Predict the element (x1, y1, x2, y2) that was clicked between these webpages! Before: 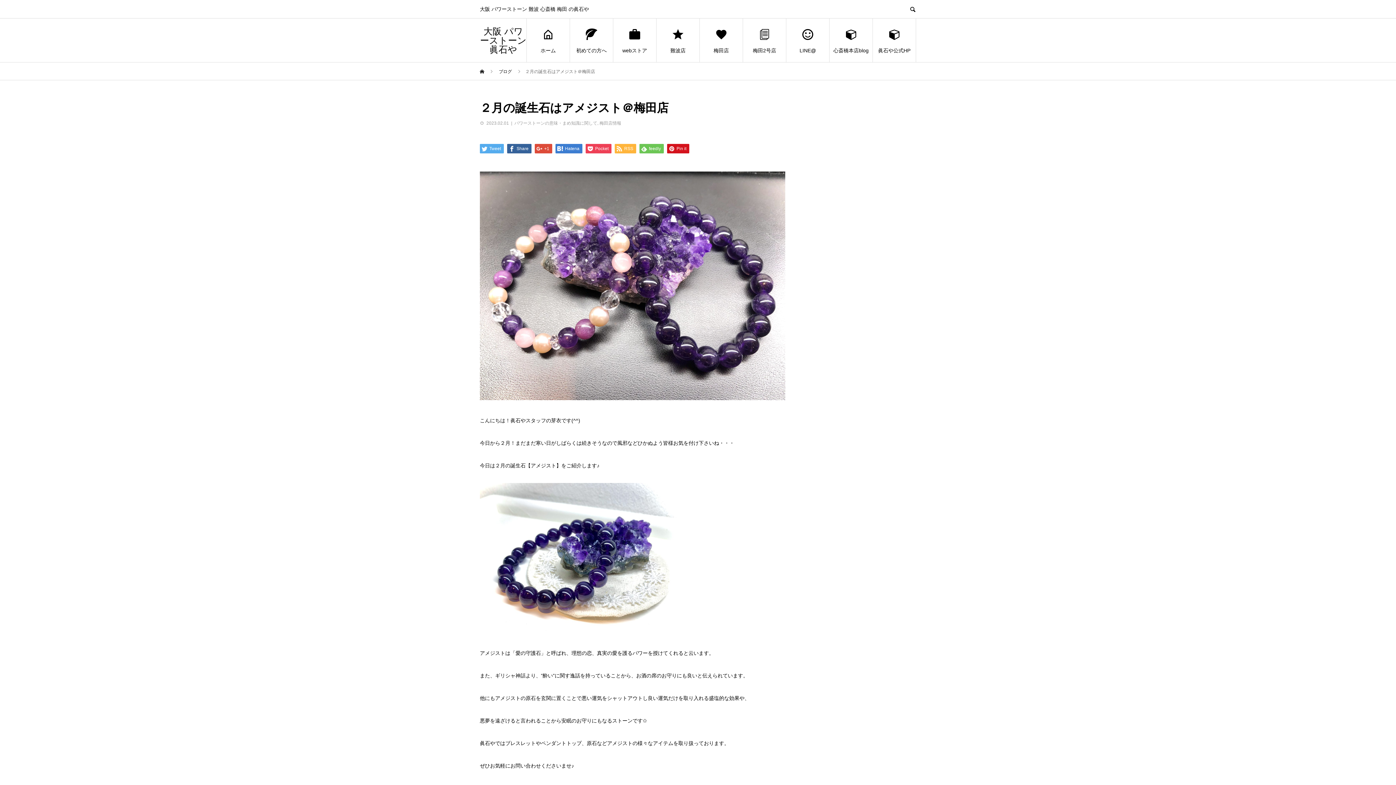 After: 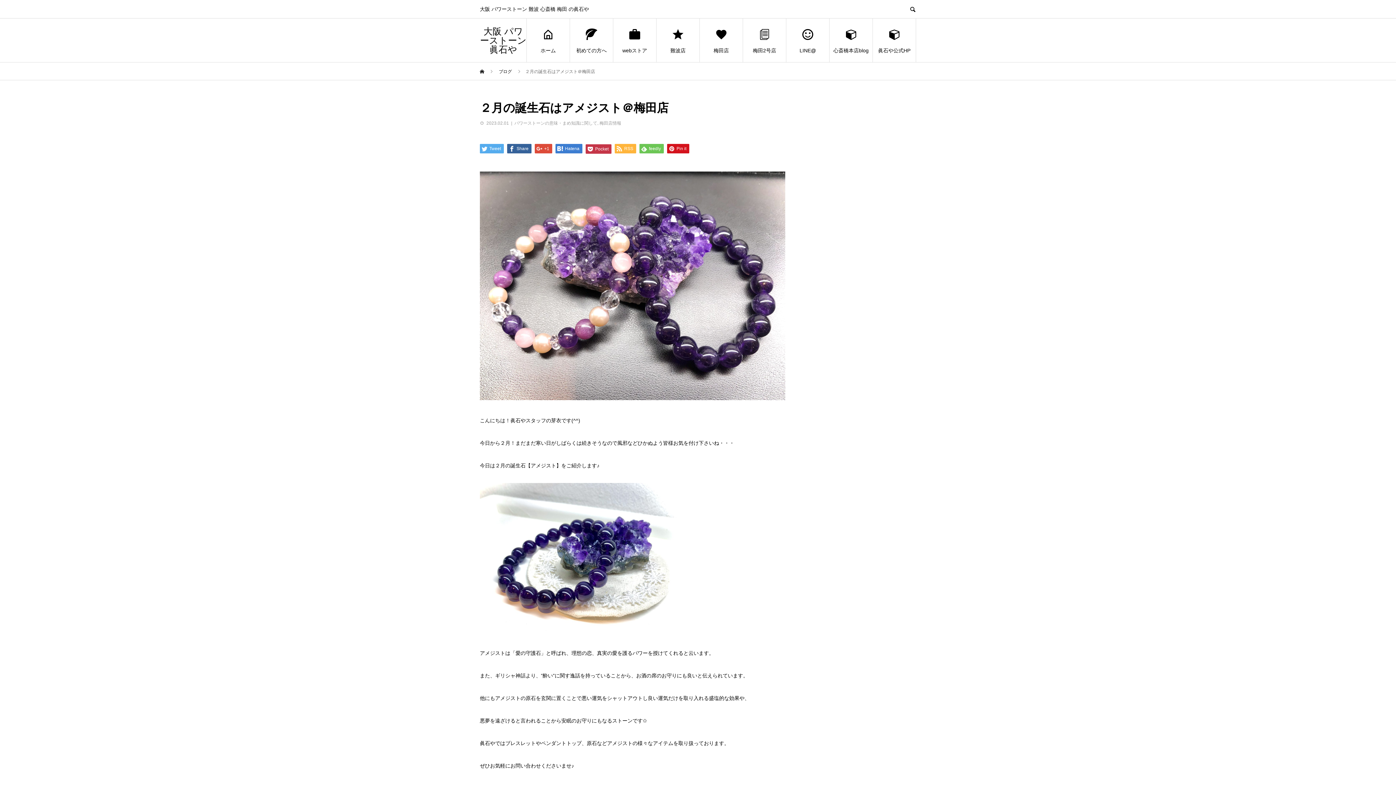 Action: label:  Pocket bbox: (585, 144, 611, 153)